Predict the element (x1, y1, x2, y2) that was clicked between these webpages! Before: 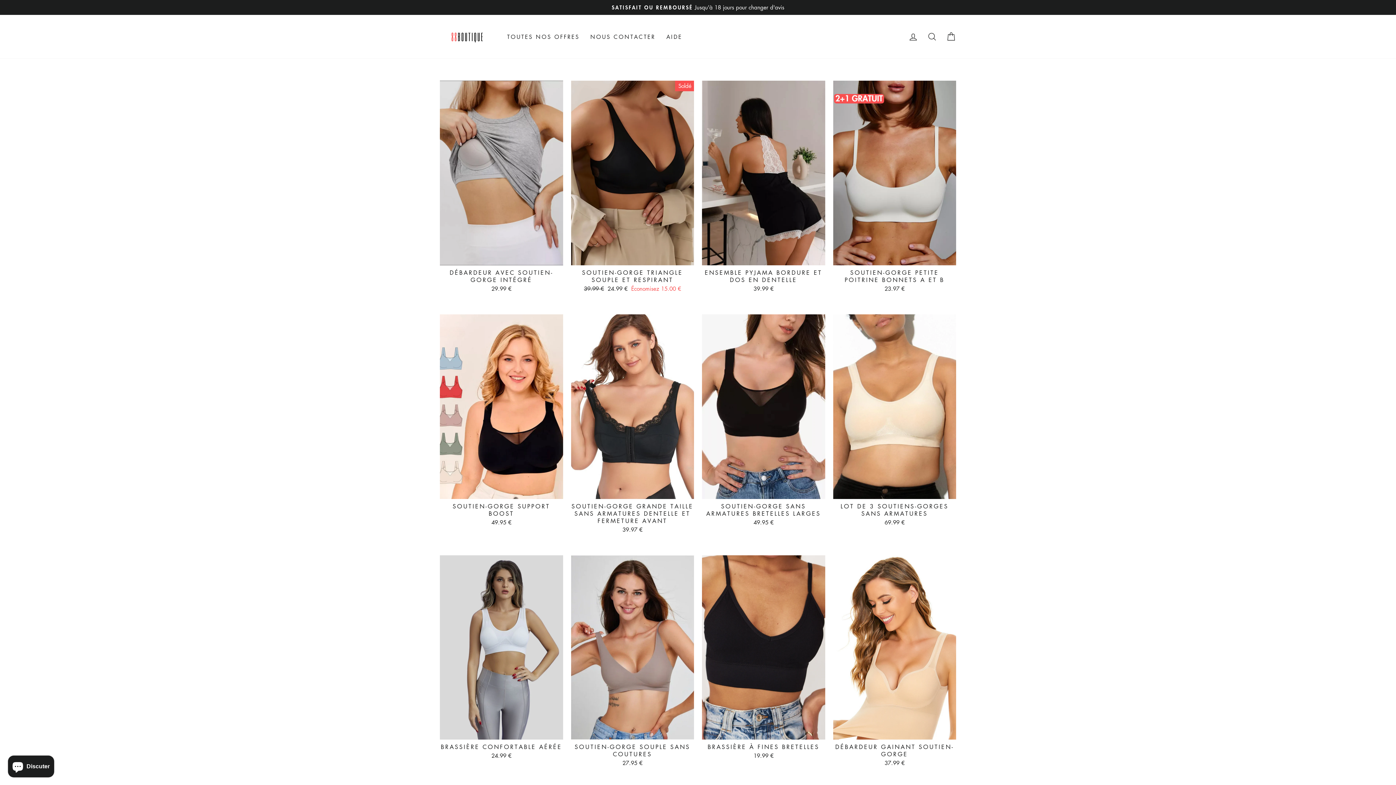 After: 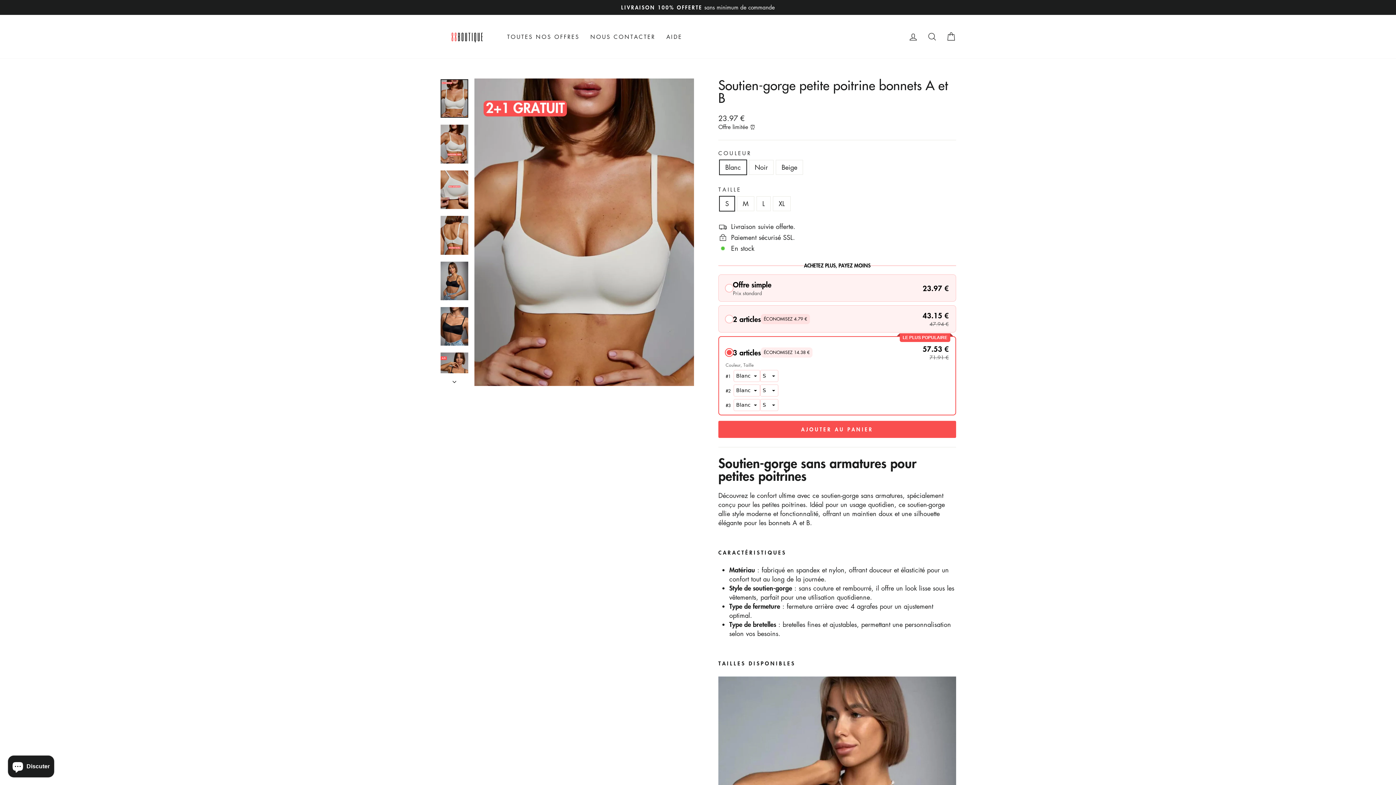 Action: bbox: (833, 80, 956, 294) label: Ajouter au panier
SOUTIEN-GORGE PETITE POITRINE BONNETS A ET B
23.97 €